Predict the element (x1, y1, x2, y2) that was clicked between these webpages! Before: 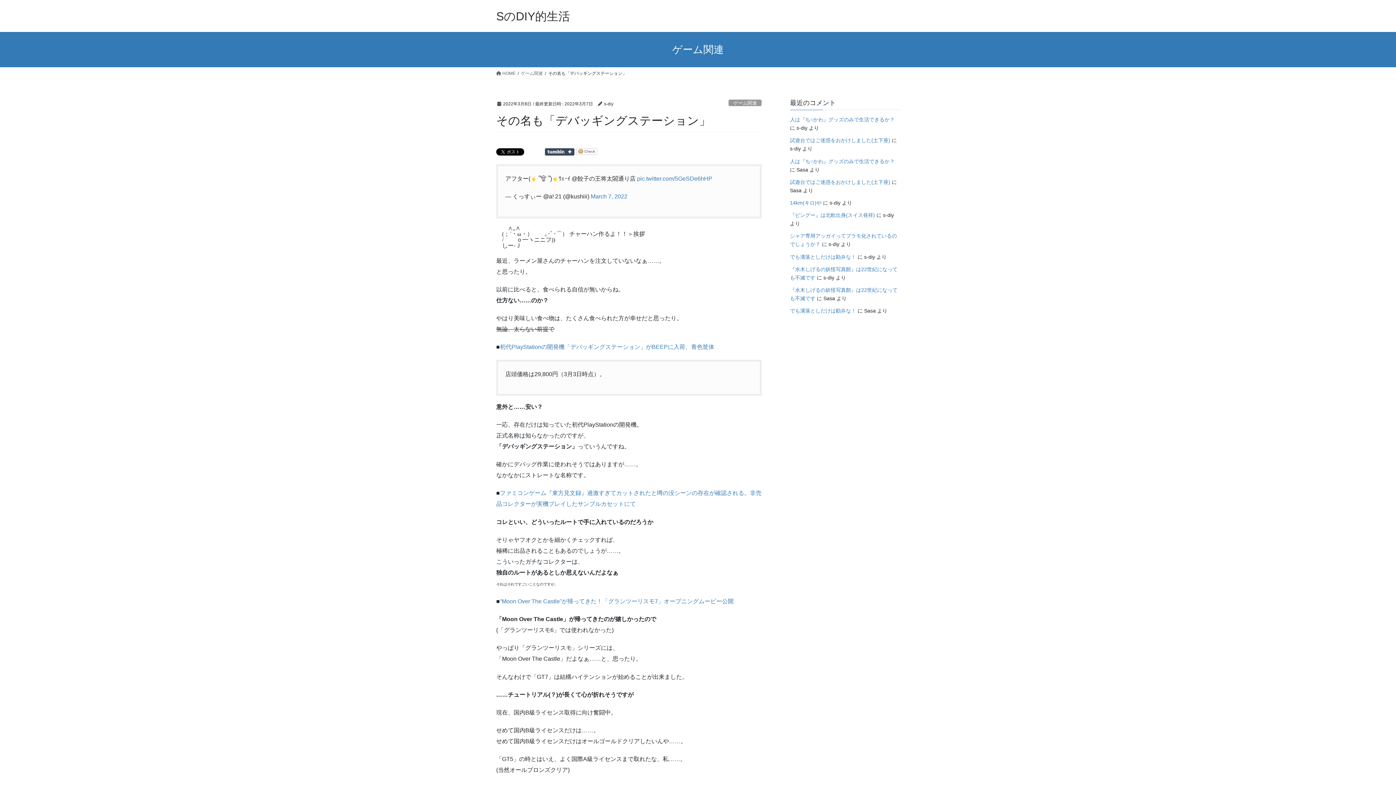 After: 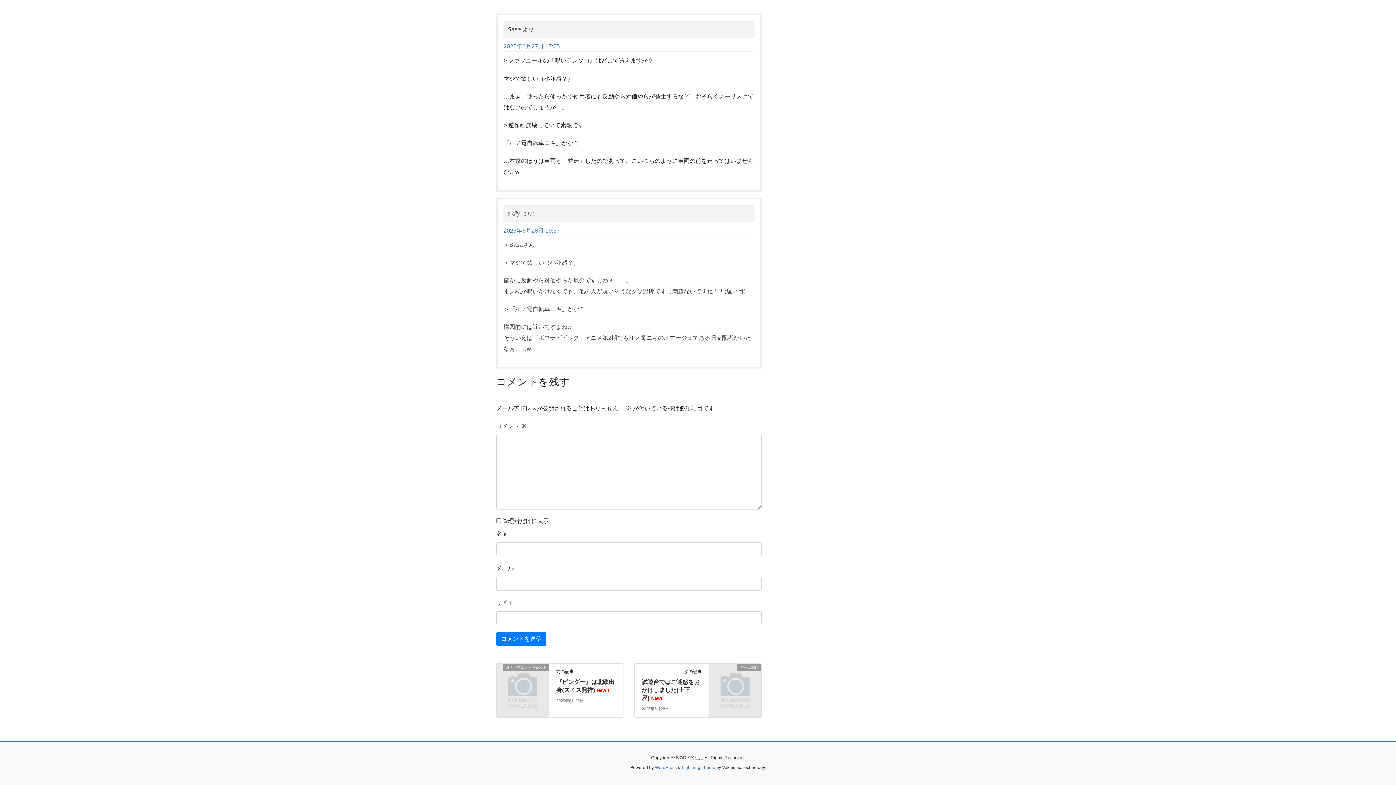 Action: label: 14km(キロ)や bbox: (790, 199, 821, 205)